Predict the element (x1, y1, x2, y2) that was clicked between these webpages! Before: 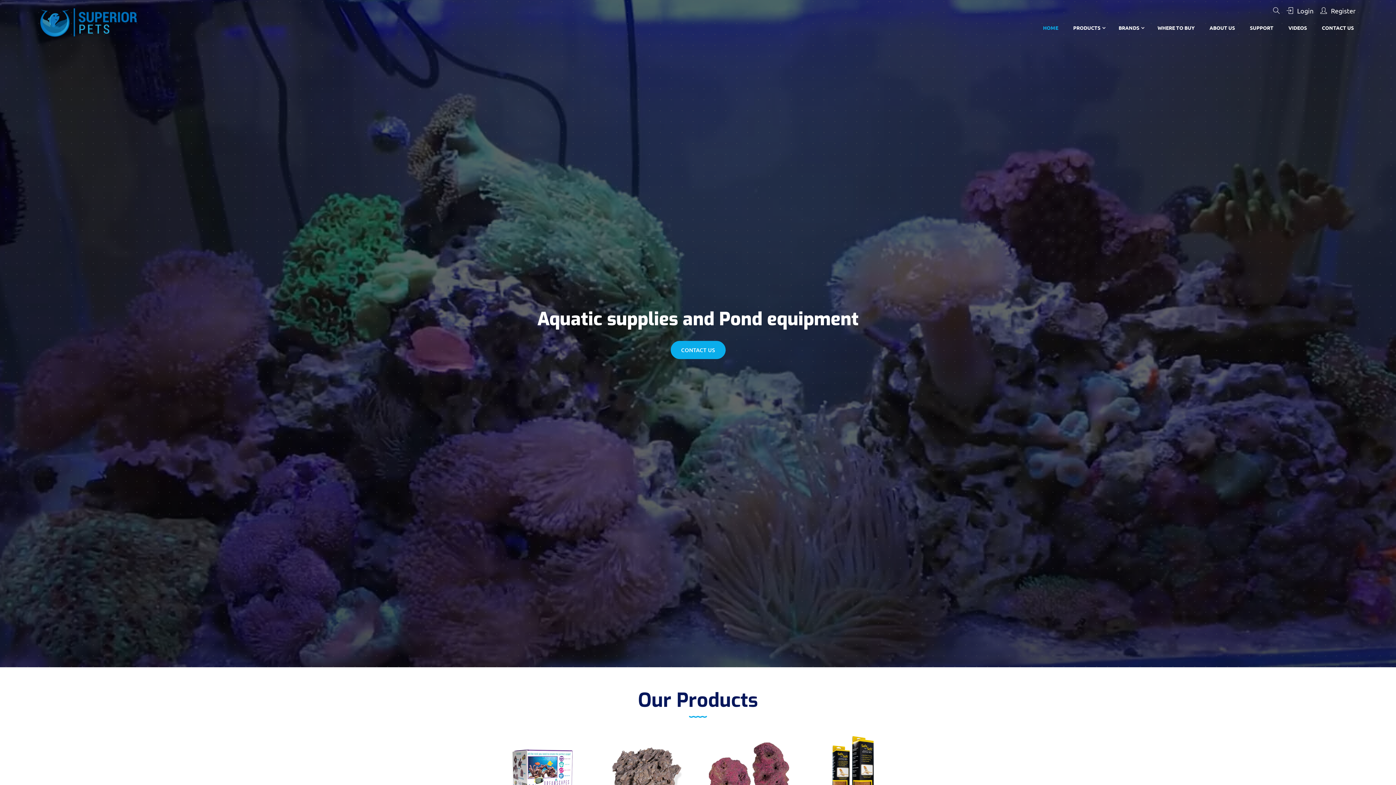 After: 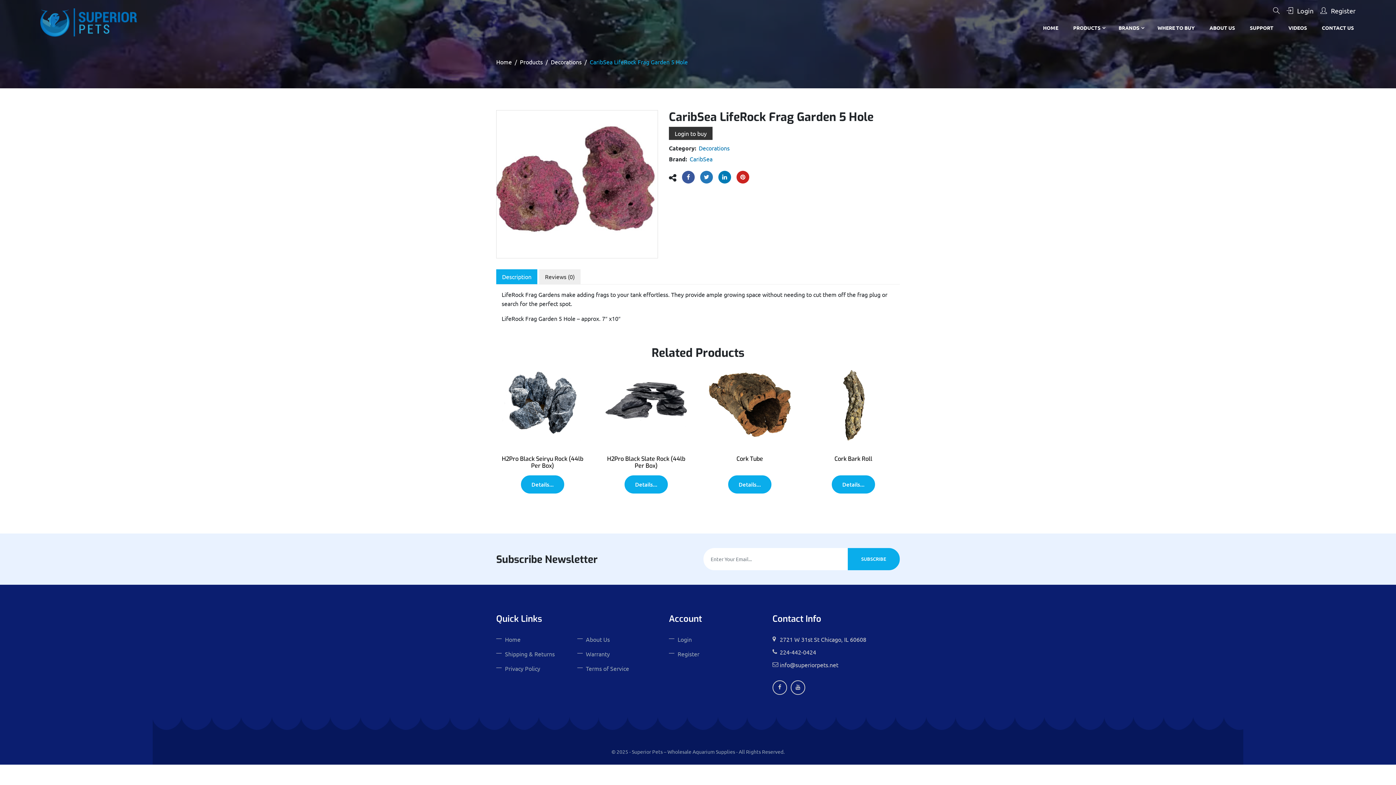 Action: bbox: (709, 767, 790, 774)